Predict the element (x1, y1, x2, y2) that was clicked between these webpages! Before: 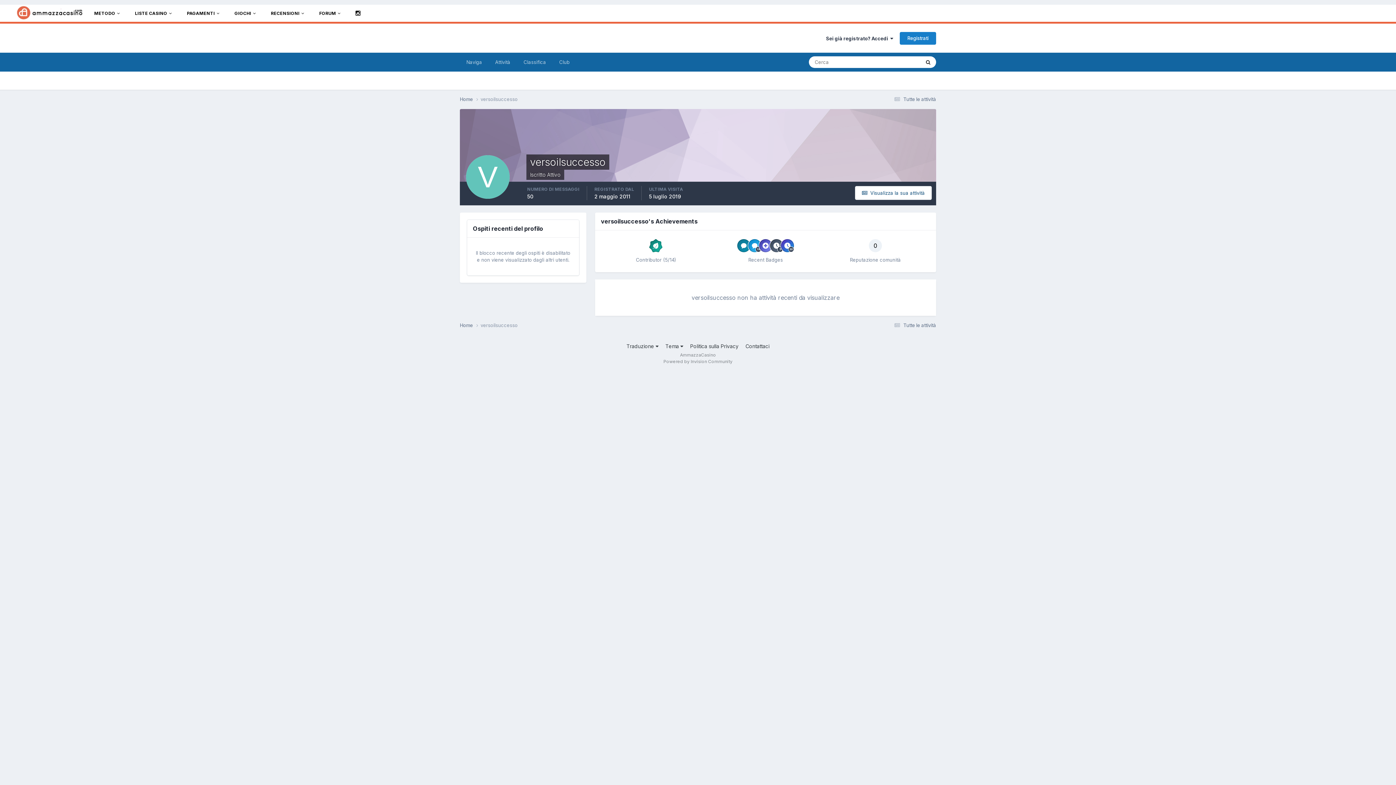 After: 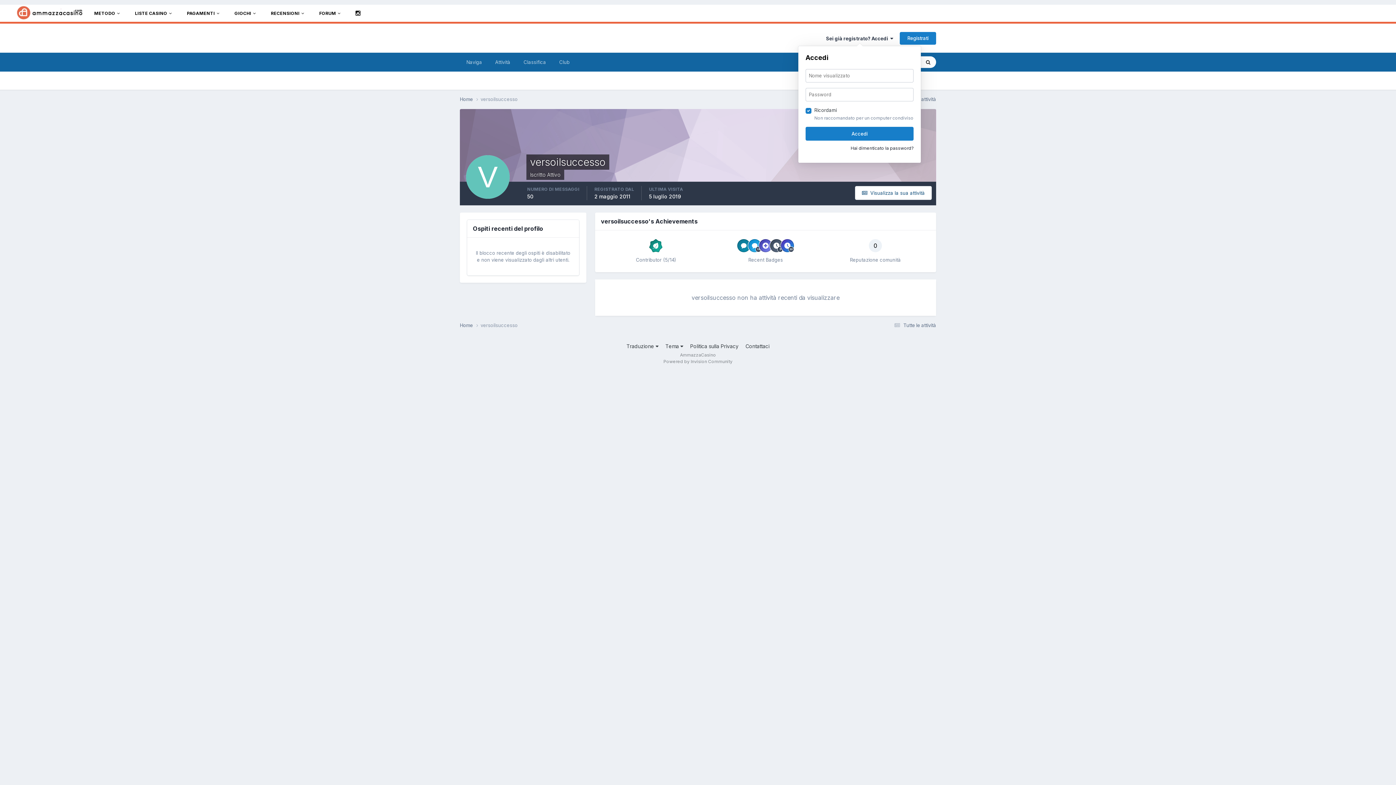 Action: bbox: (826, 35, 893, 41) label: Sei già registrato? Accedi  